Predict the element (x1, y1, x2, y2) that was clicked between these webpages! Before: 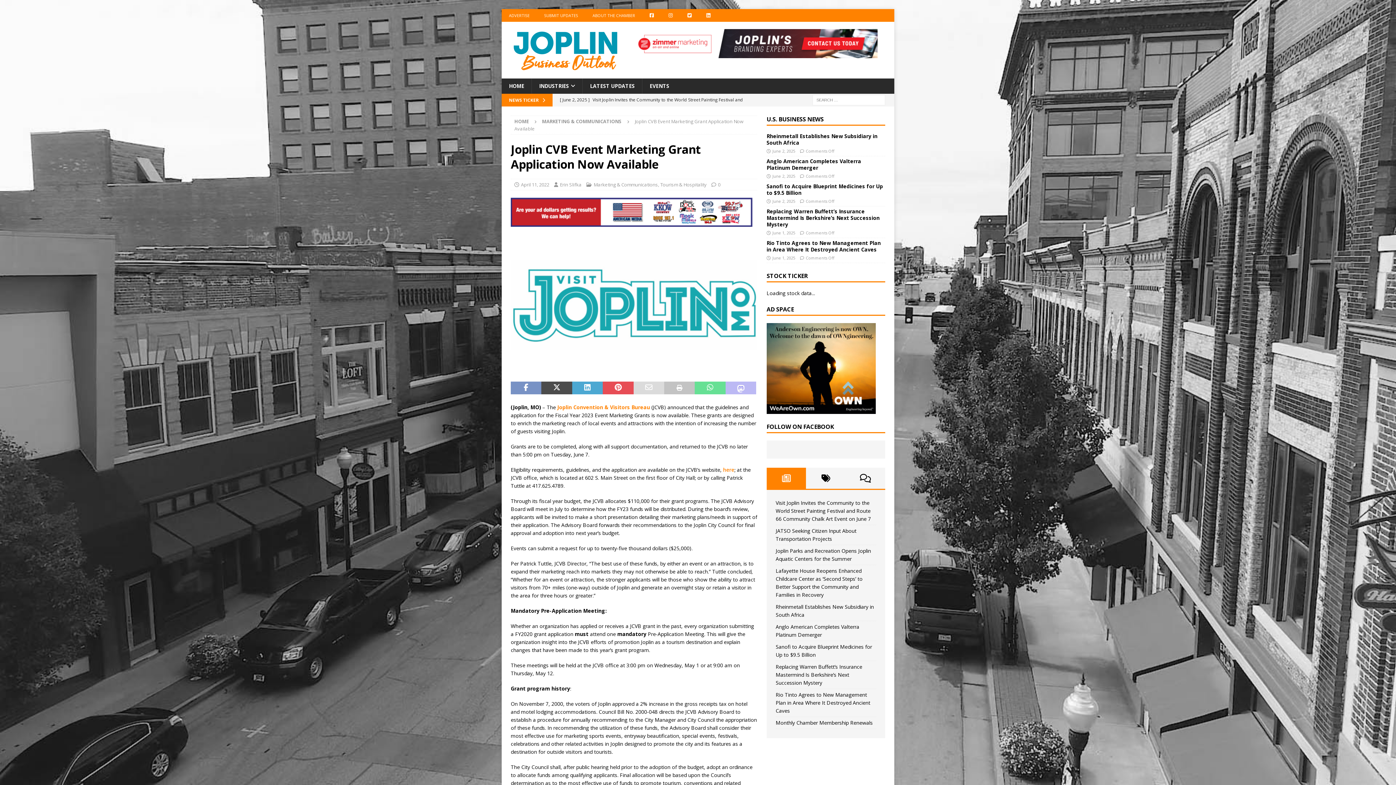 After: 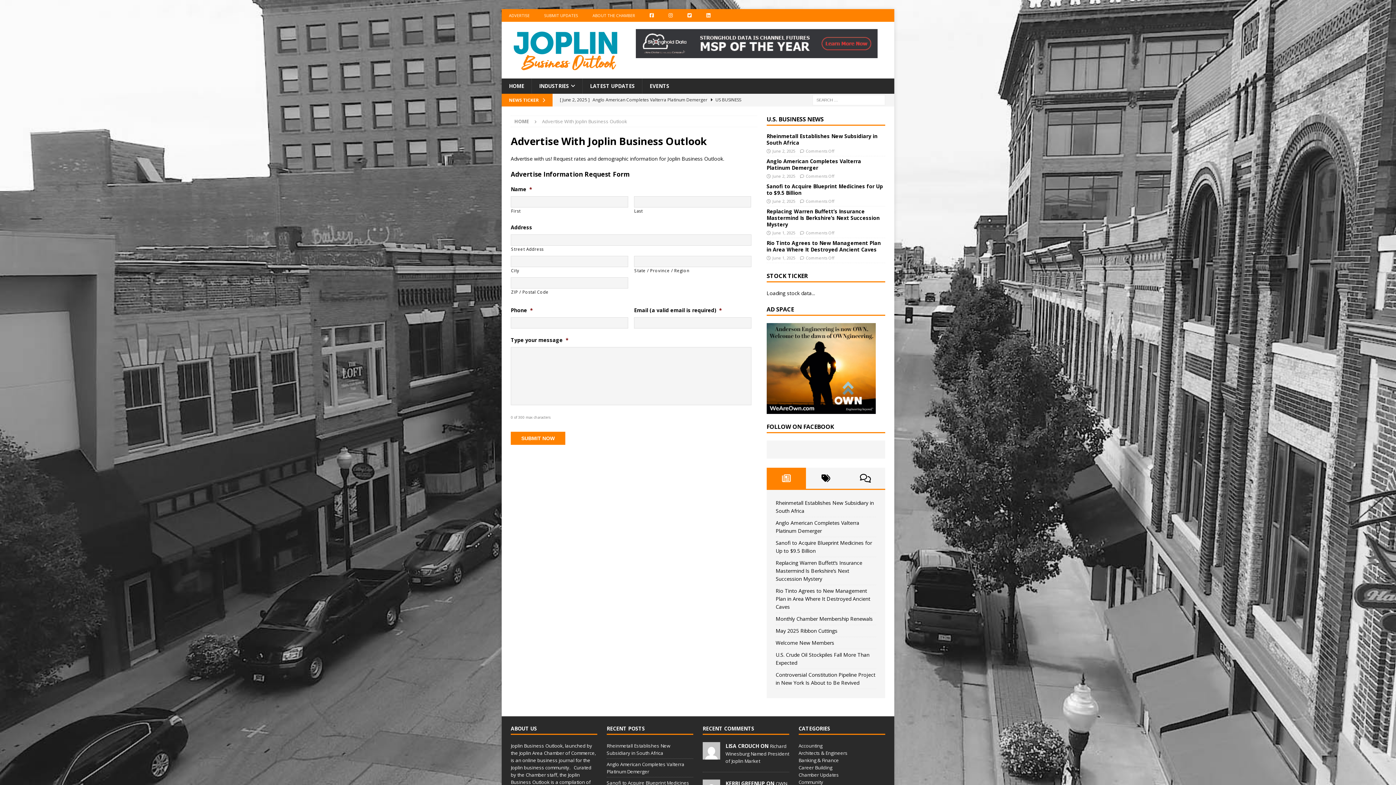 Action: bbox: (501, 9, 537, 21) label: ADVERTISE